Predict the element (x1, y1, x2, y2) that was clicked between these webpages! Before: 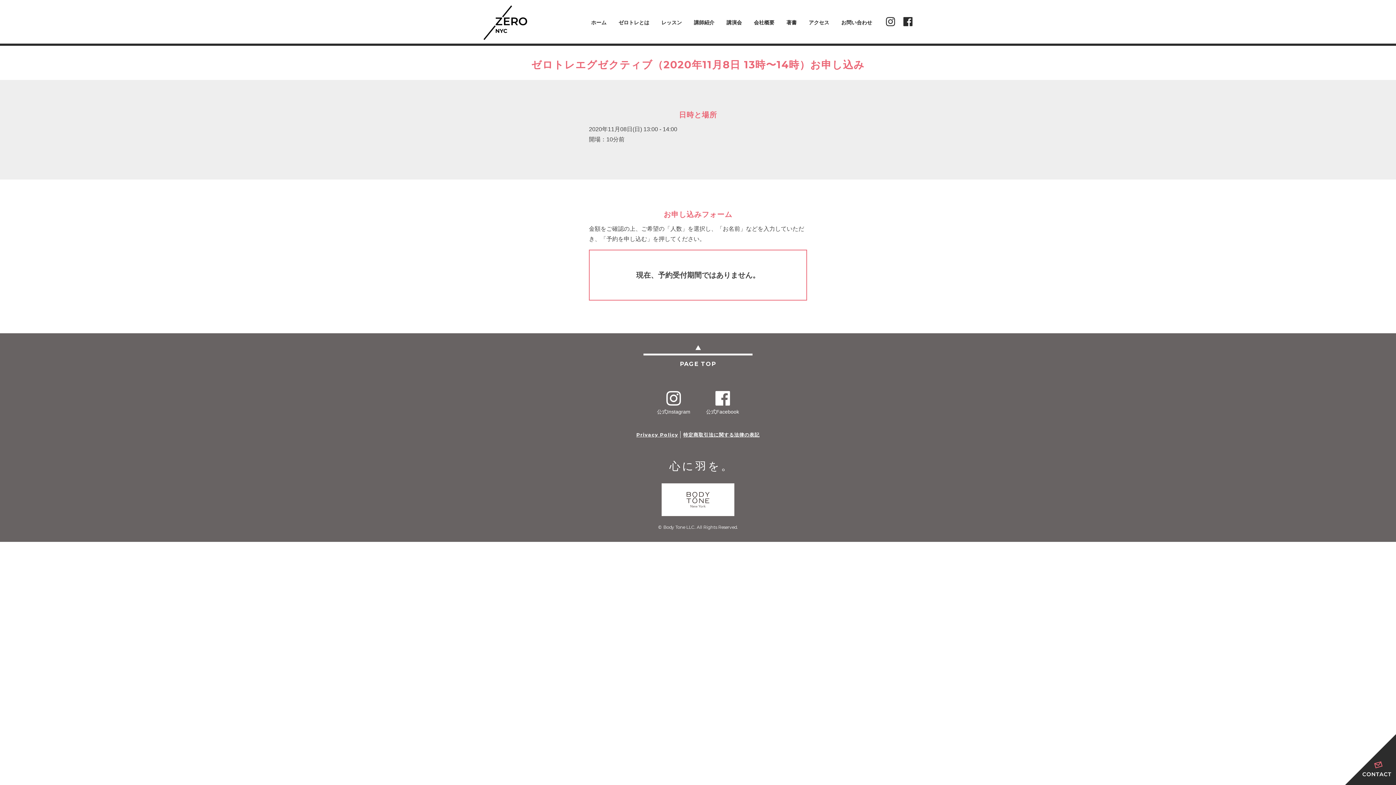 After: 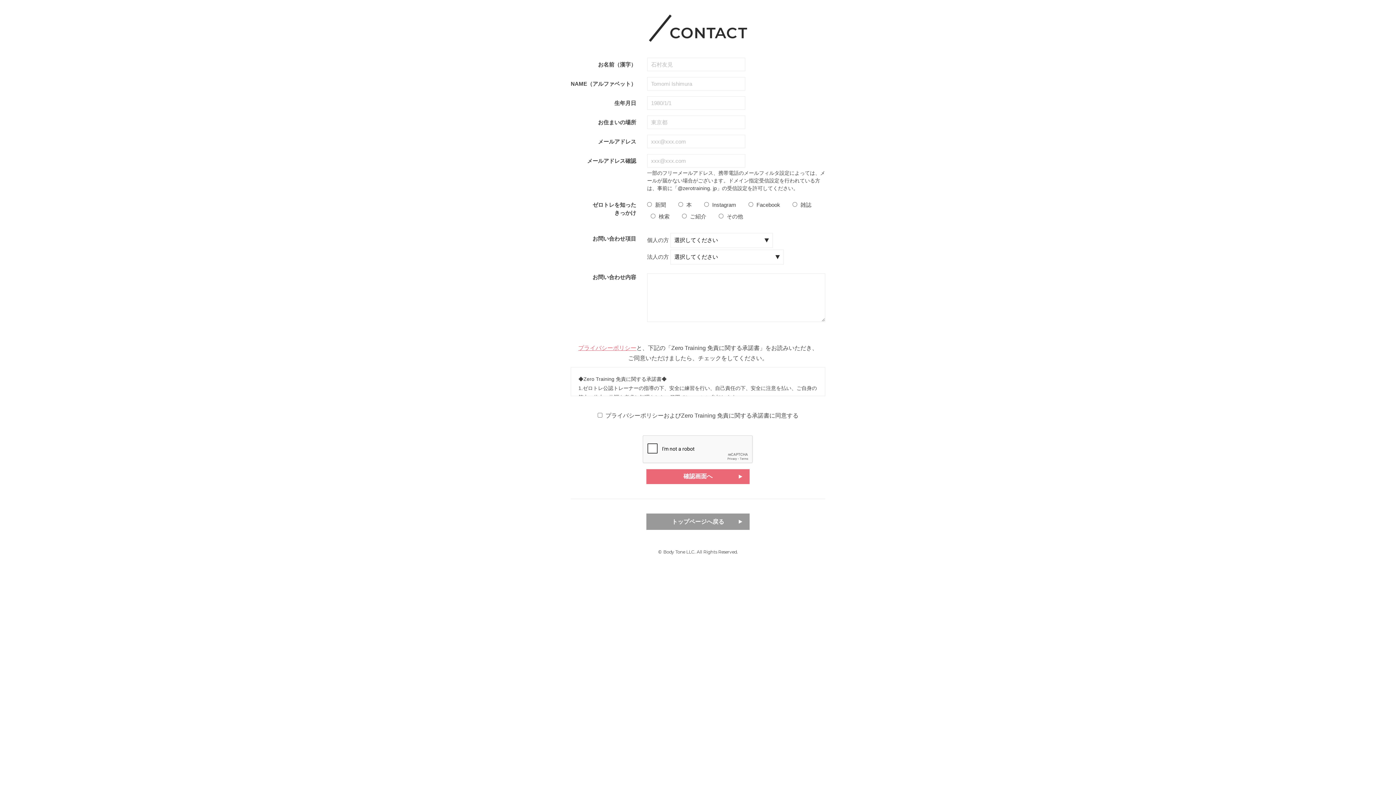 Action: bbox: (1345, 734, 1396, 785)